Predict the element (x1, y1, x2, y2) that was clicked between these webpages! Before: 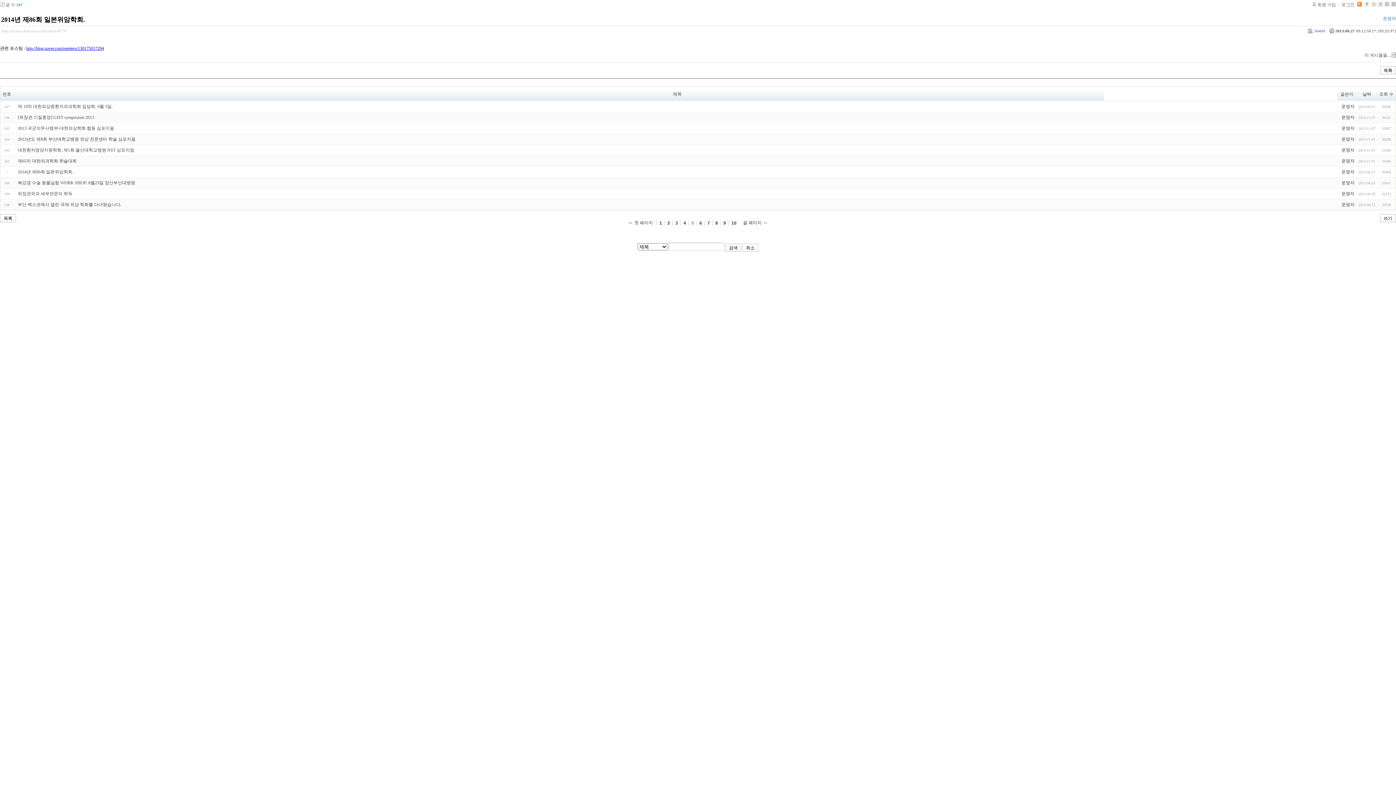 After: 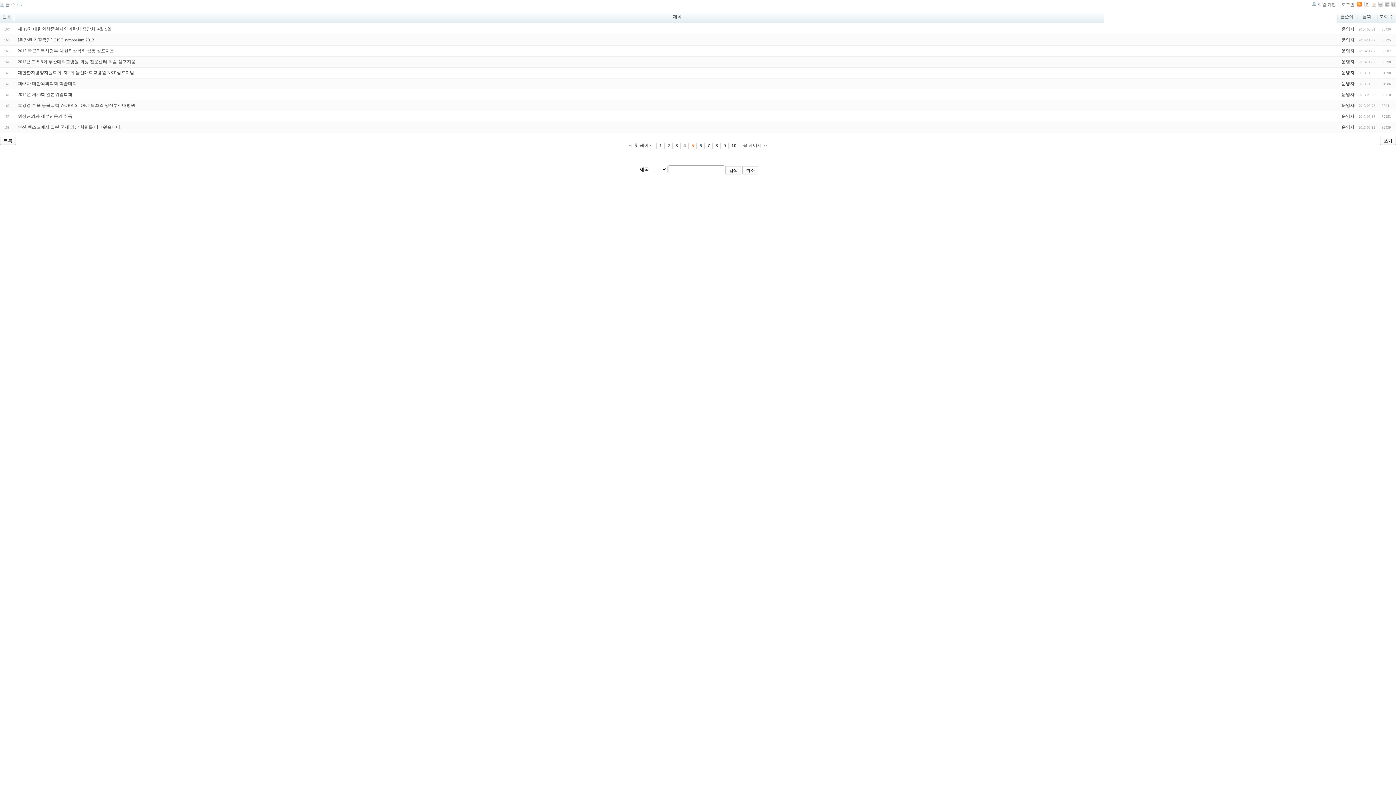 Action: bbox: (1378, 2, 1383, 7)